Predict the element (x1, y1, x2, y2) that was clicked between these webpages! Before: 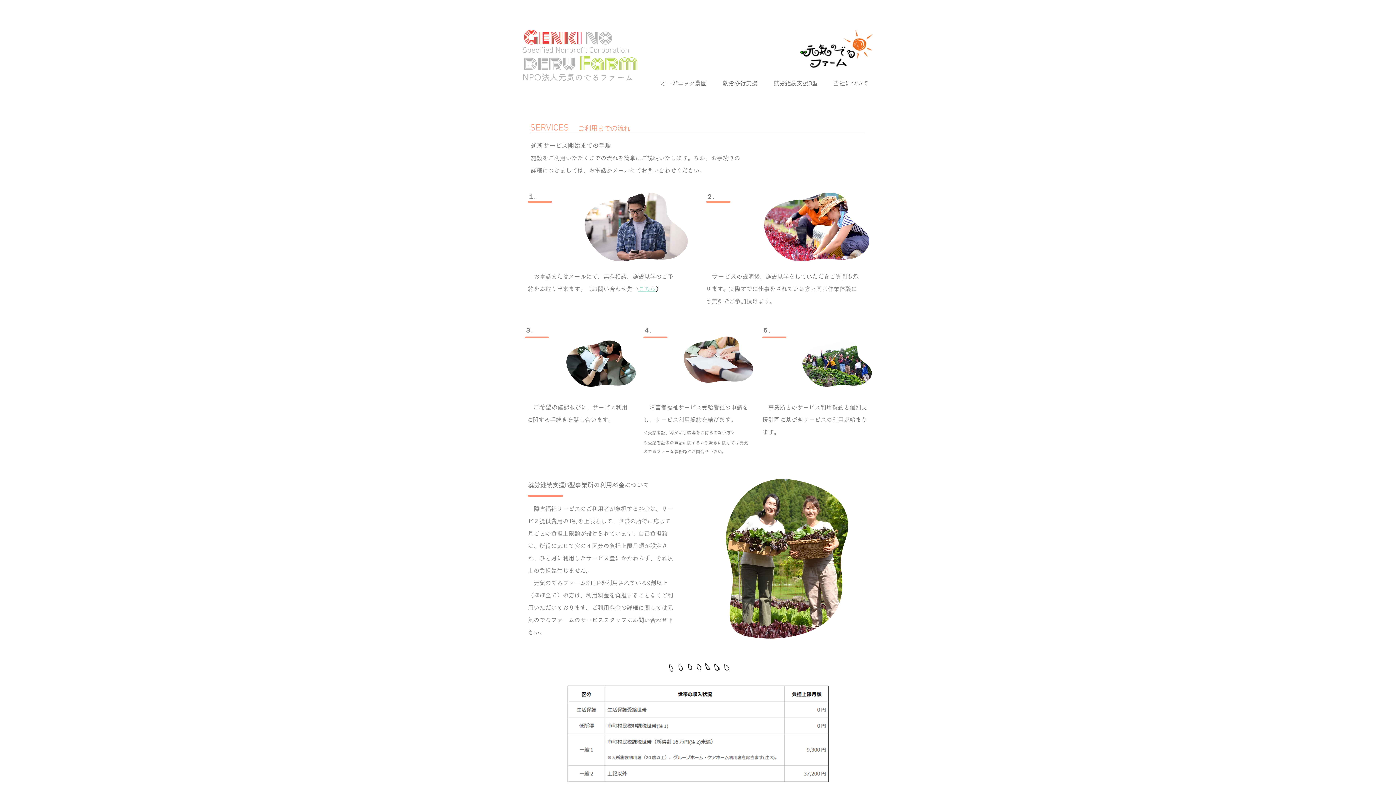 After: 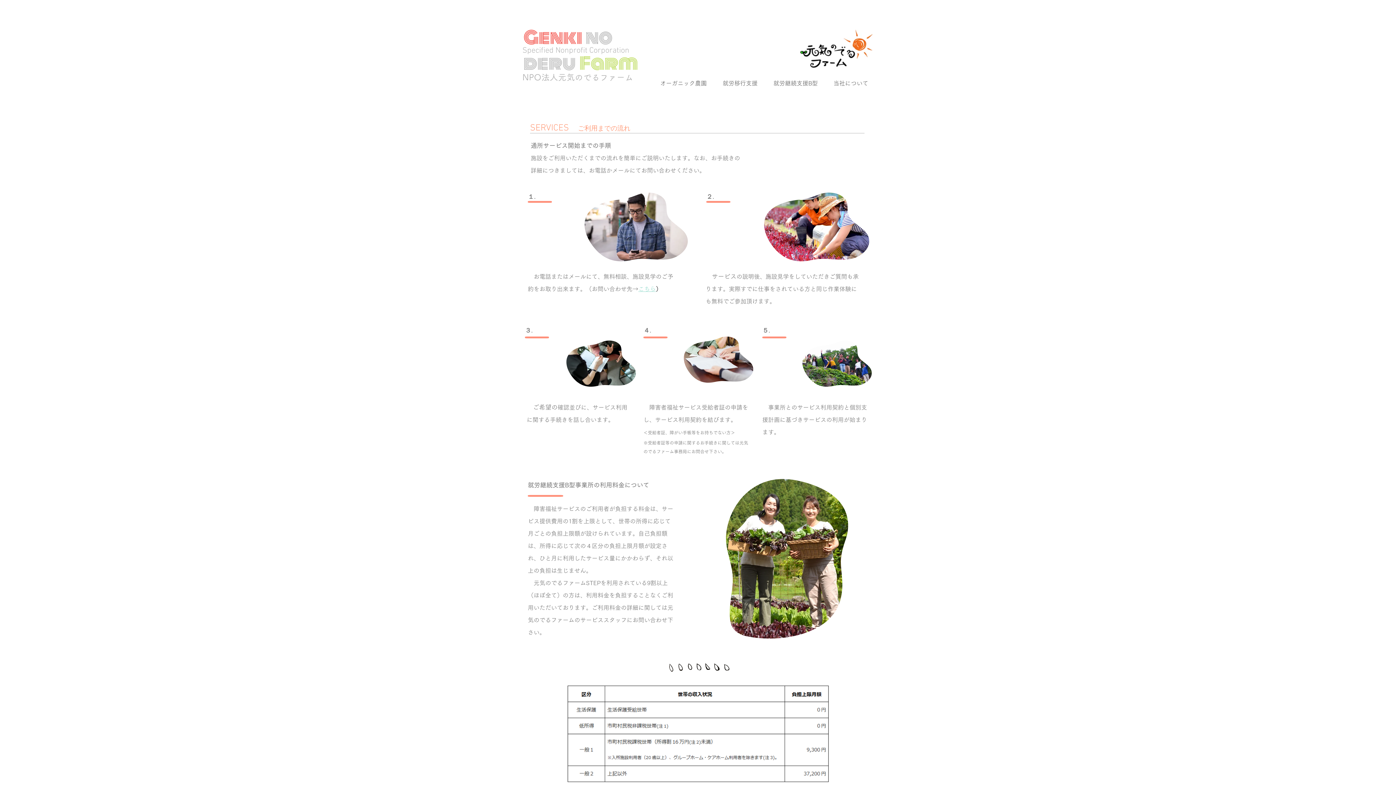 Action: label: 就労継続支援B型 bbox: (765, 74, 825, 92)